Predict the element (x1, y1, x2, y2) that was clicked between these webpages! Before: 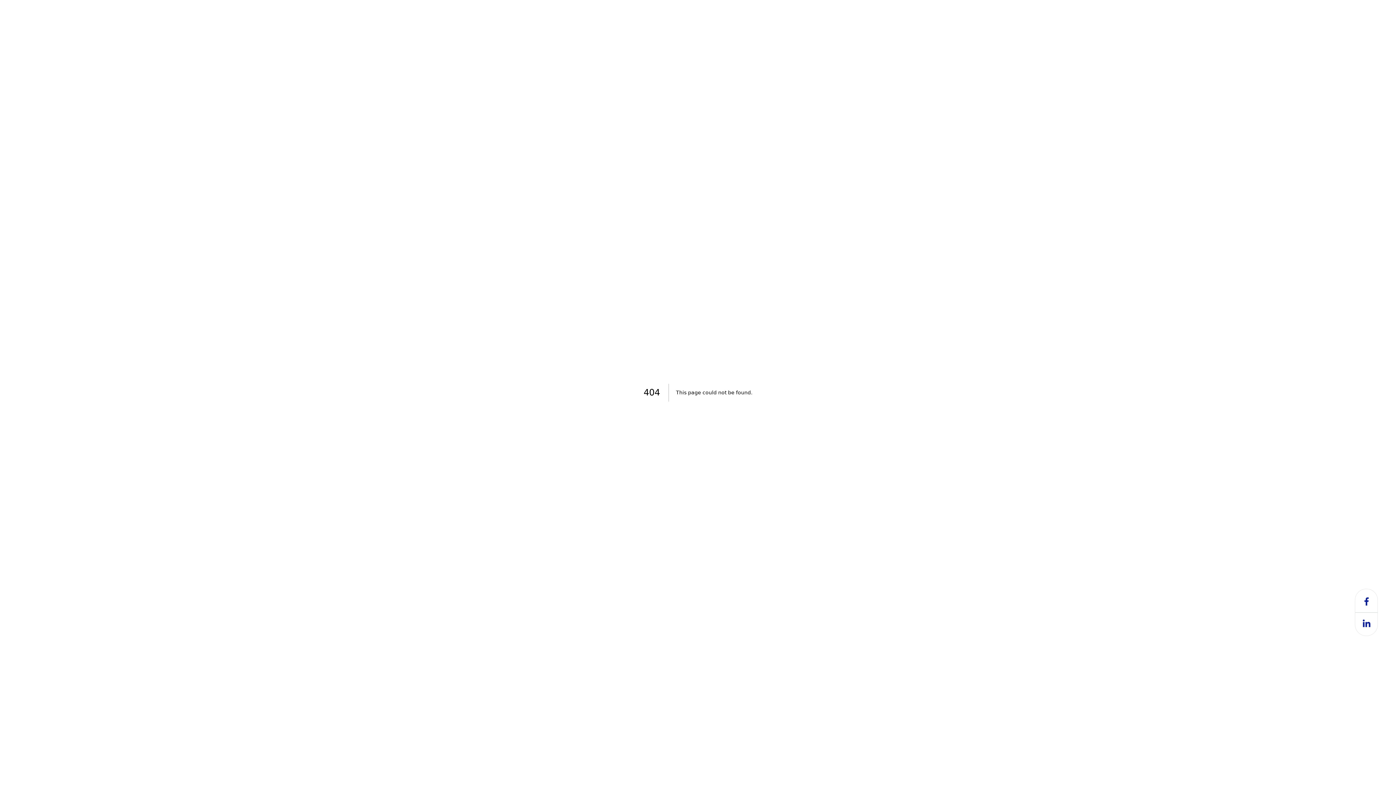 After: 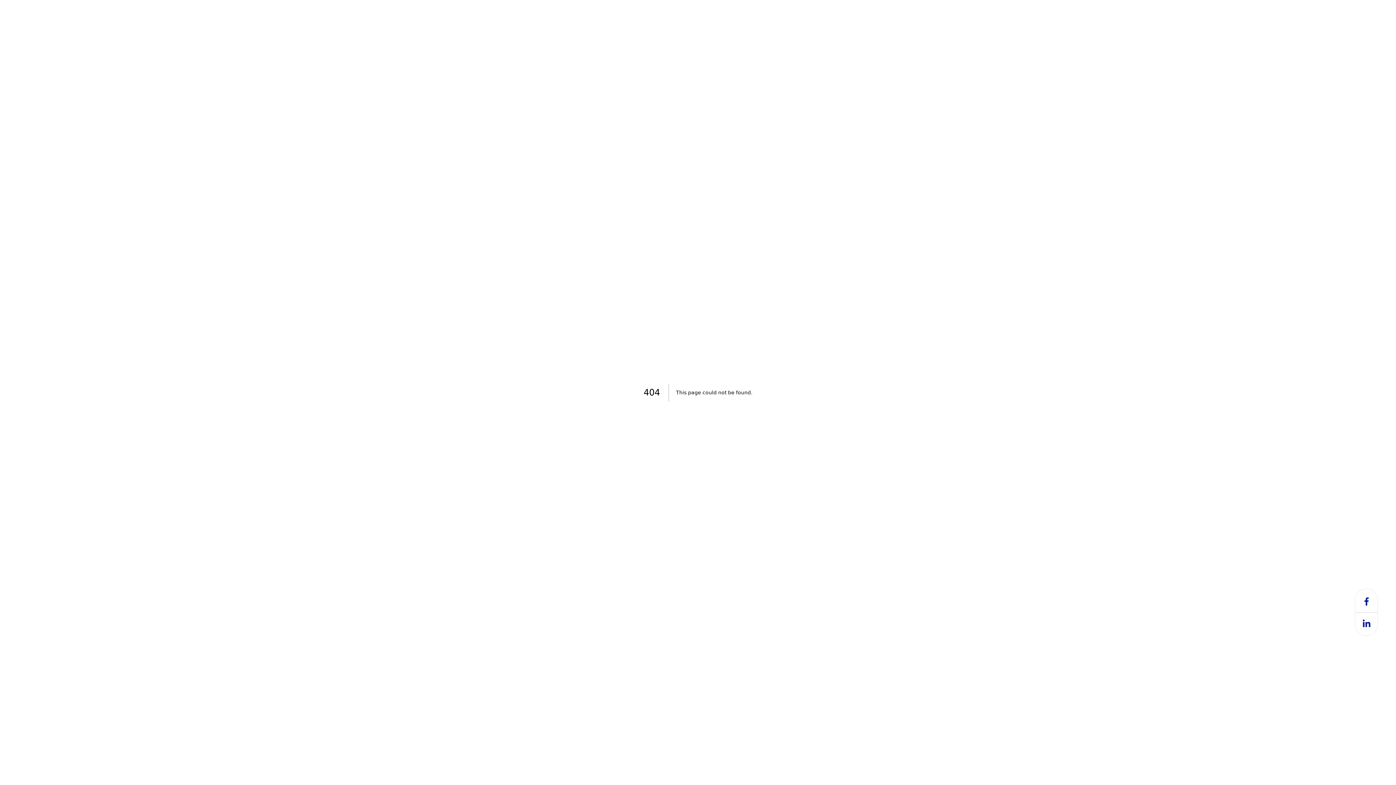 Action: bbox: (1358, 612, 1374, 636)